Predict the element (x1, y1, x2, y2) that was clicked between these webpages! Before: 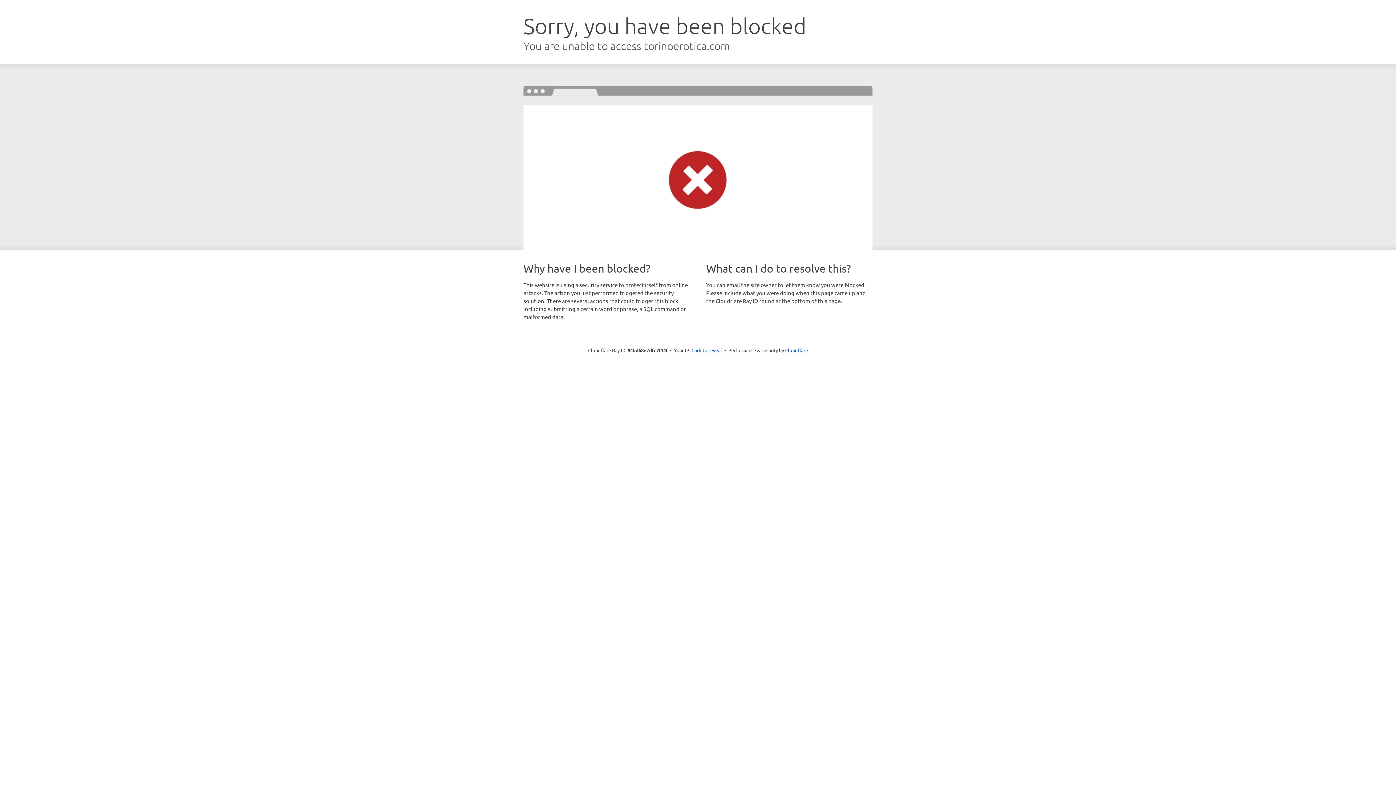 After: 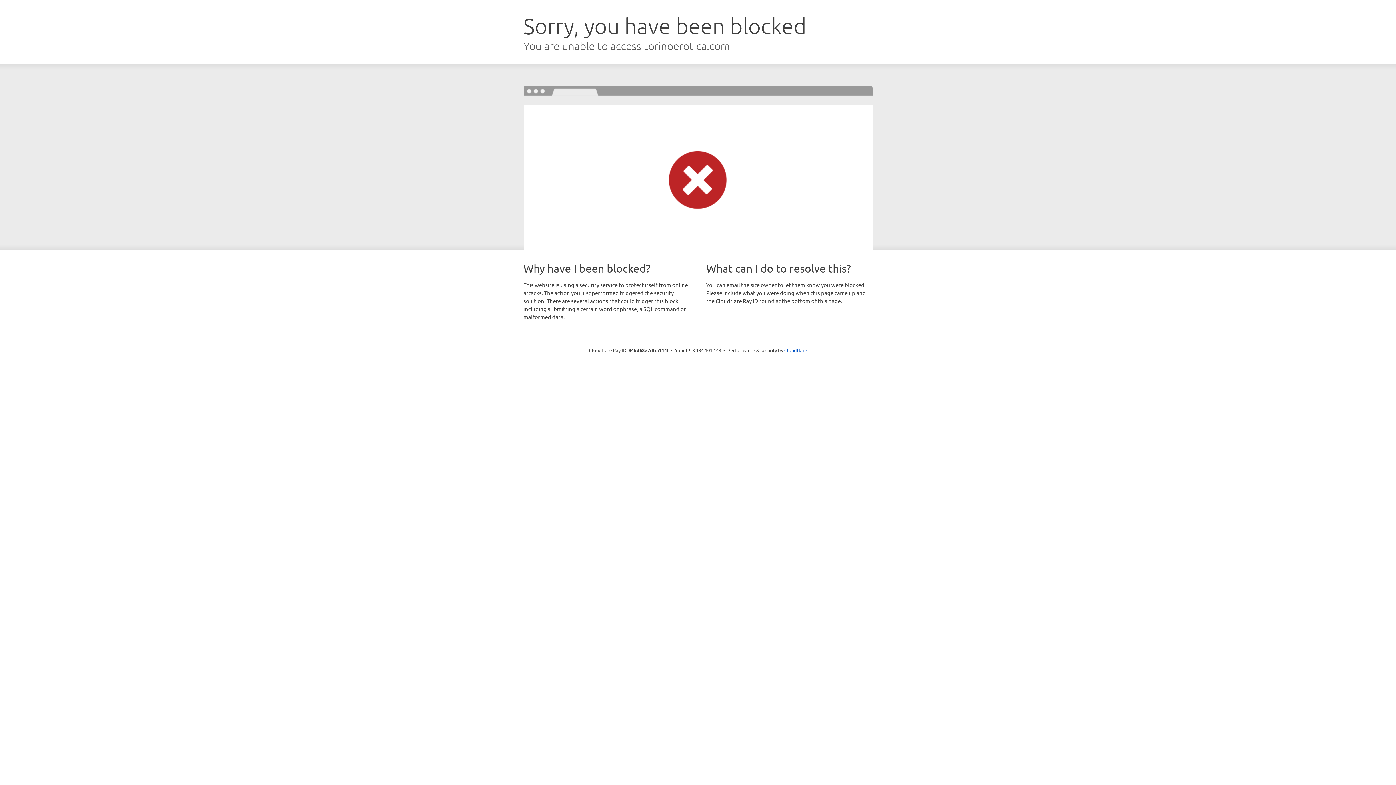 Action: label: Click to reveal bbox: (691, 346, 722, 353)